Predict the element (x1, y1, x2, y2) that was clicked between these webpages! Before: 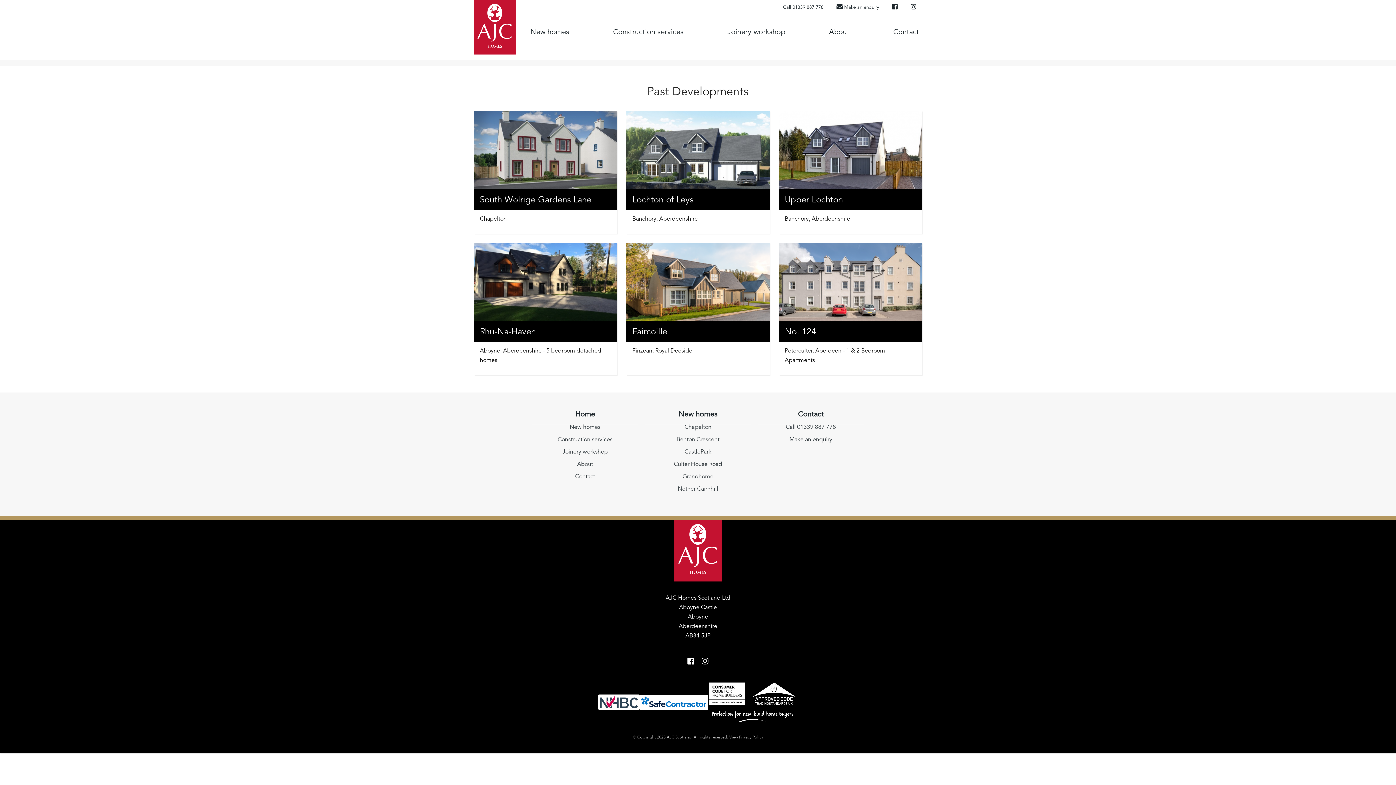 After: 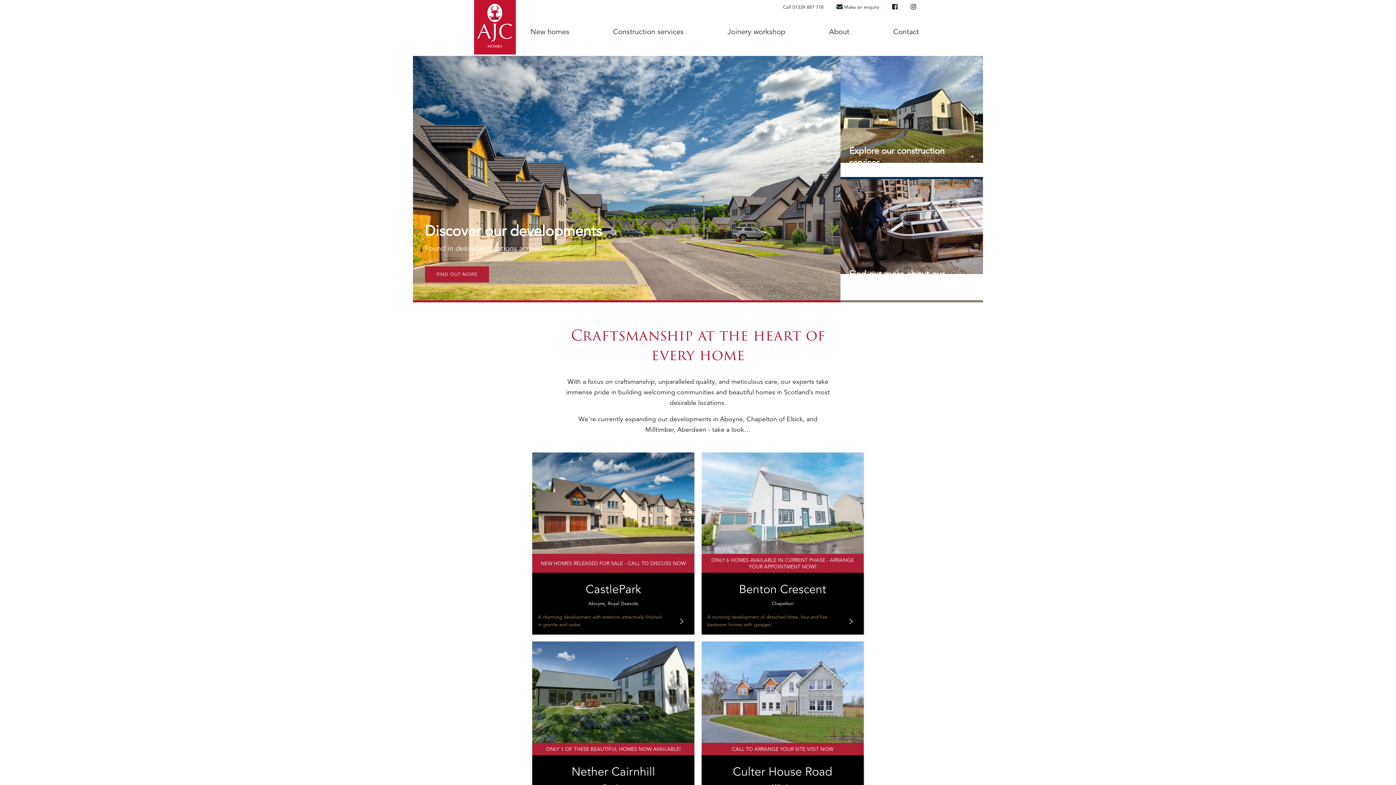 Action: bbox: (674, 520, 721, 581)